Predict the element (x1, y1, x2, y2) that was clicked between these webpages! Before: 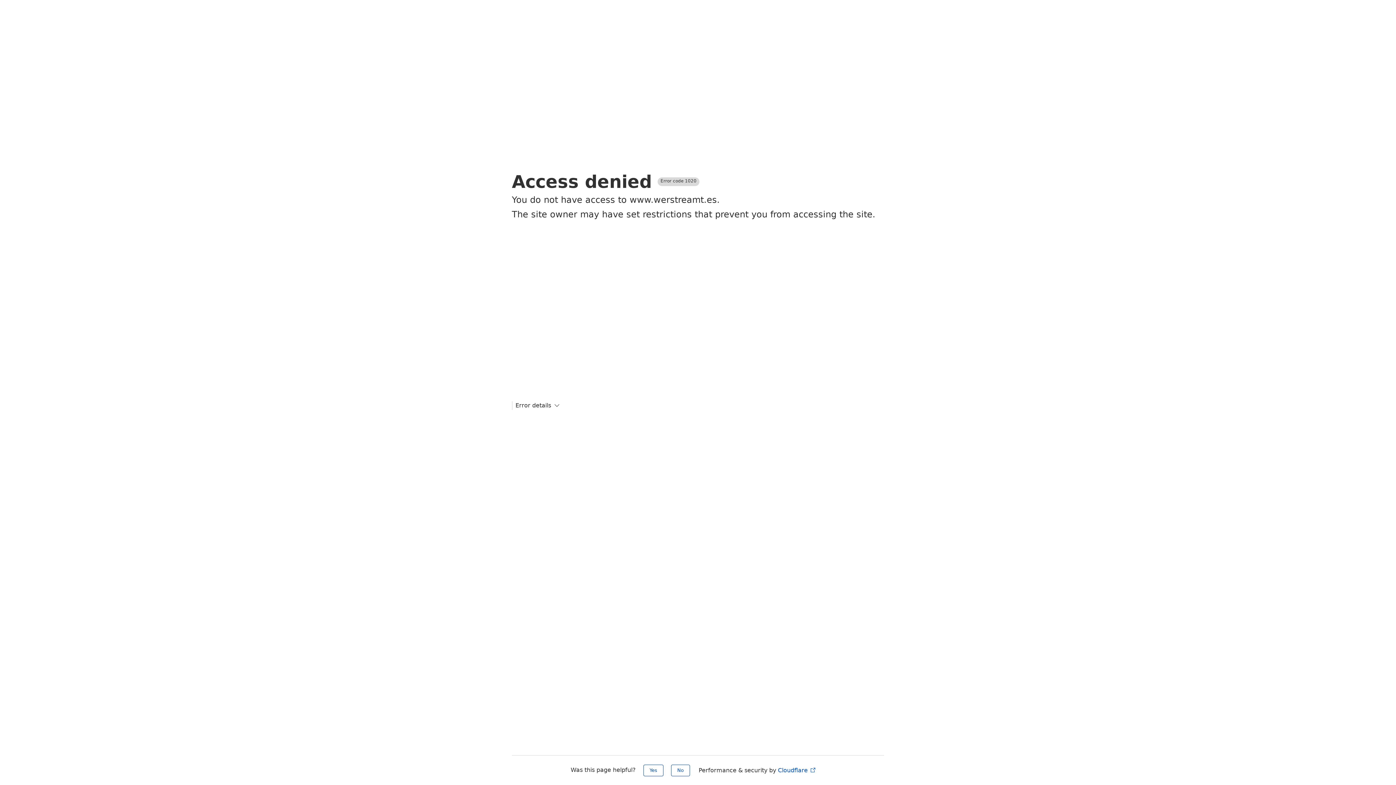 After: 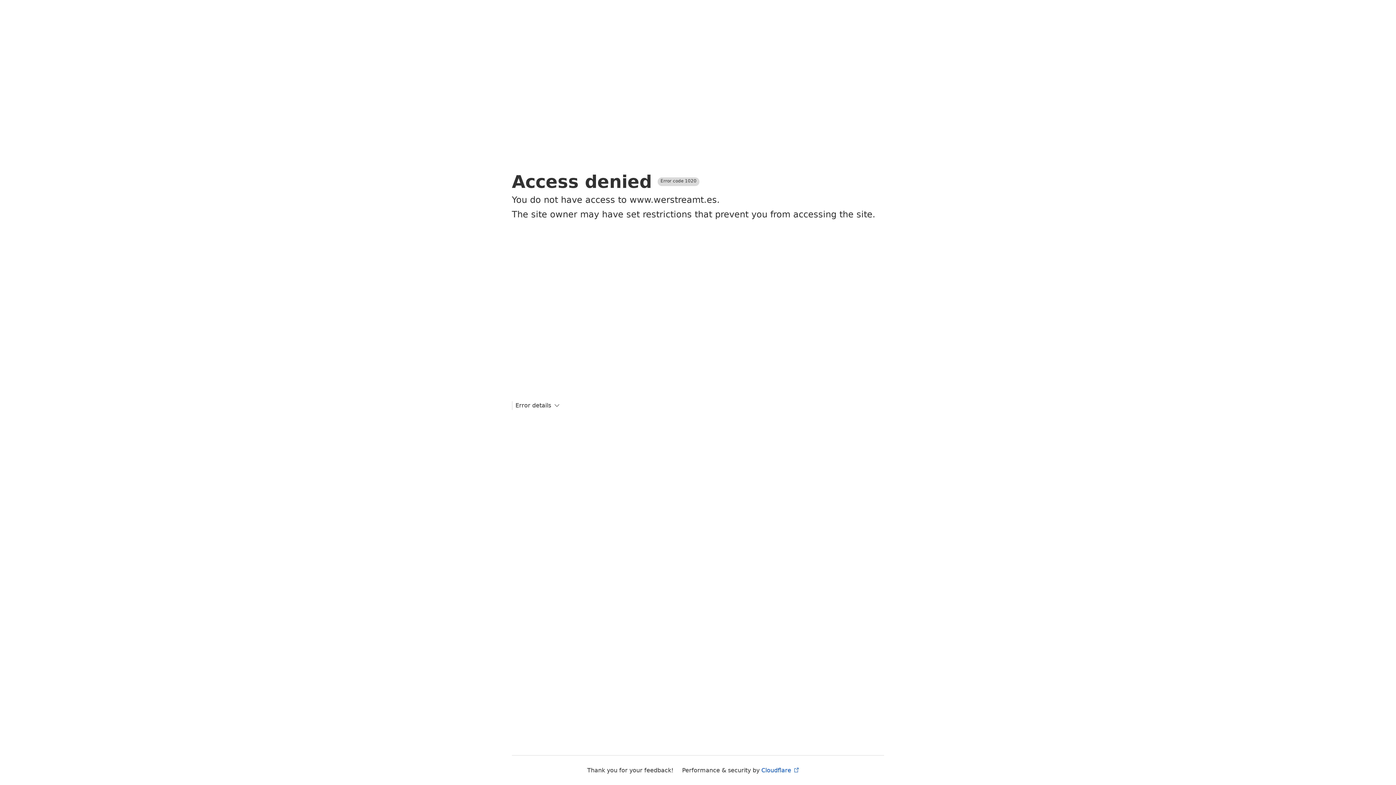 Action: label: No bbox: (671, 765, 690, 776)